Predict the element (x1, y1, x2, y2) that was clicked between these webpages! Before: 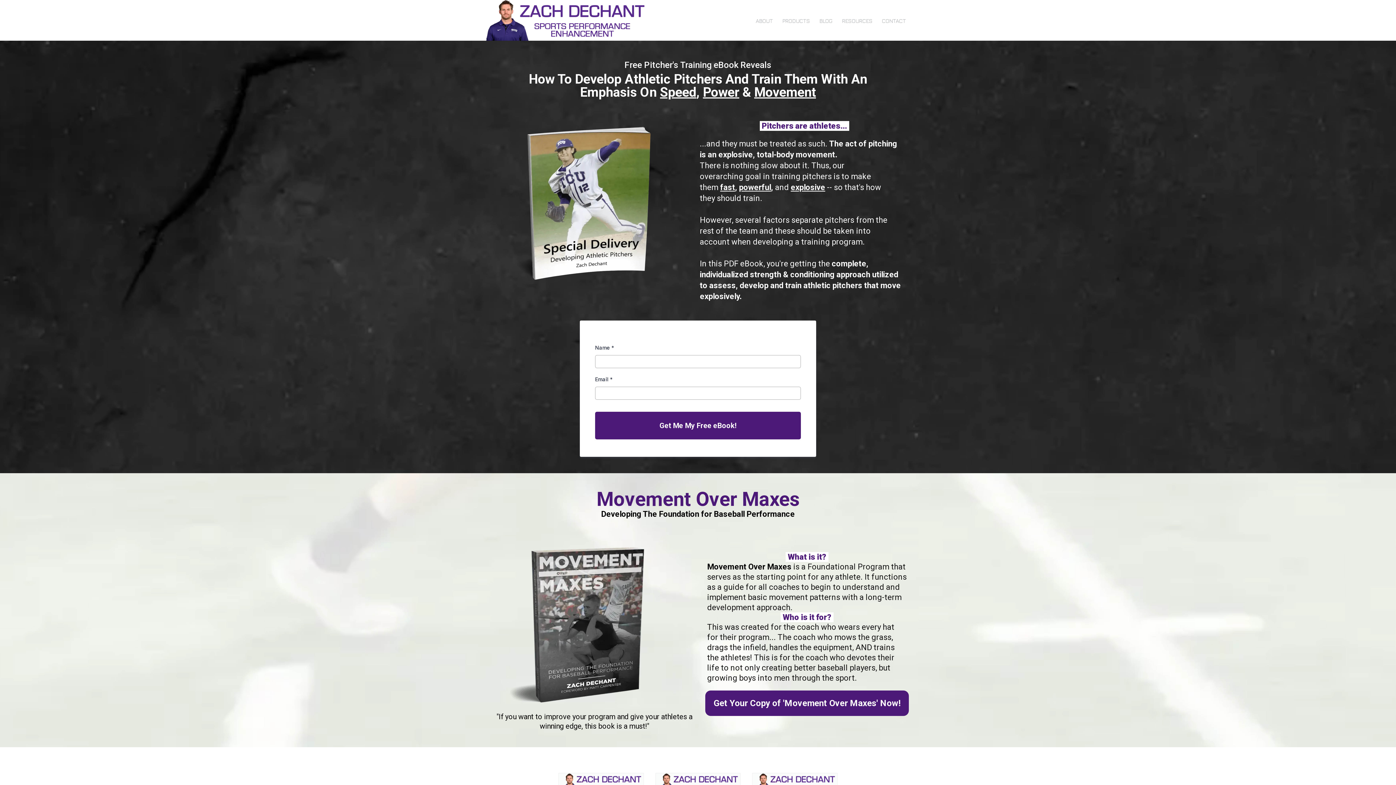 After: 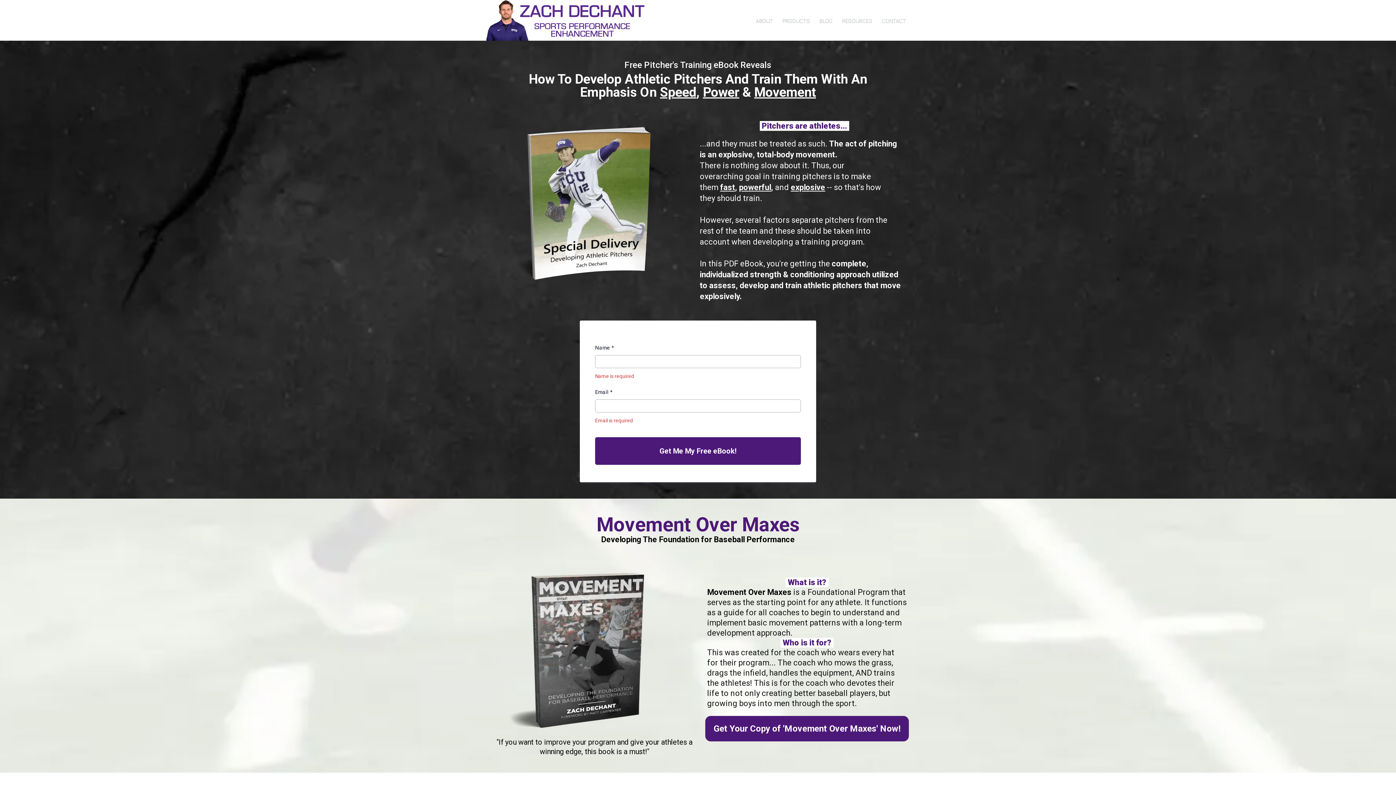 Action: bbox: (595, 412, 801, 439) label: Get Me My Free eBook!